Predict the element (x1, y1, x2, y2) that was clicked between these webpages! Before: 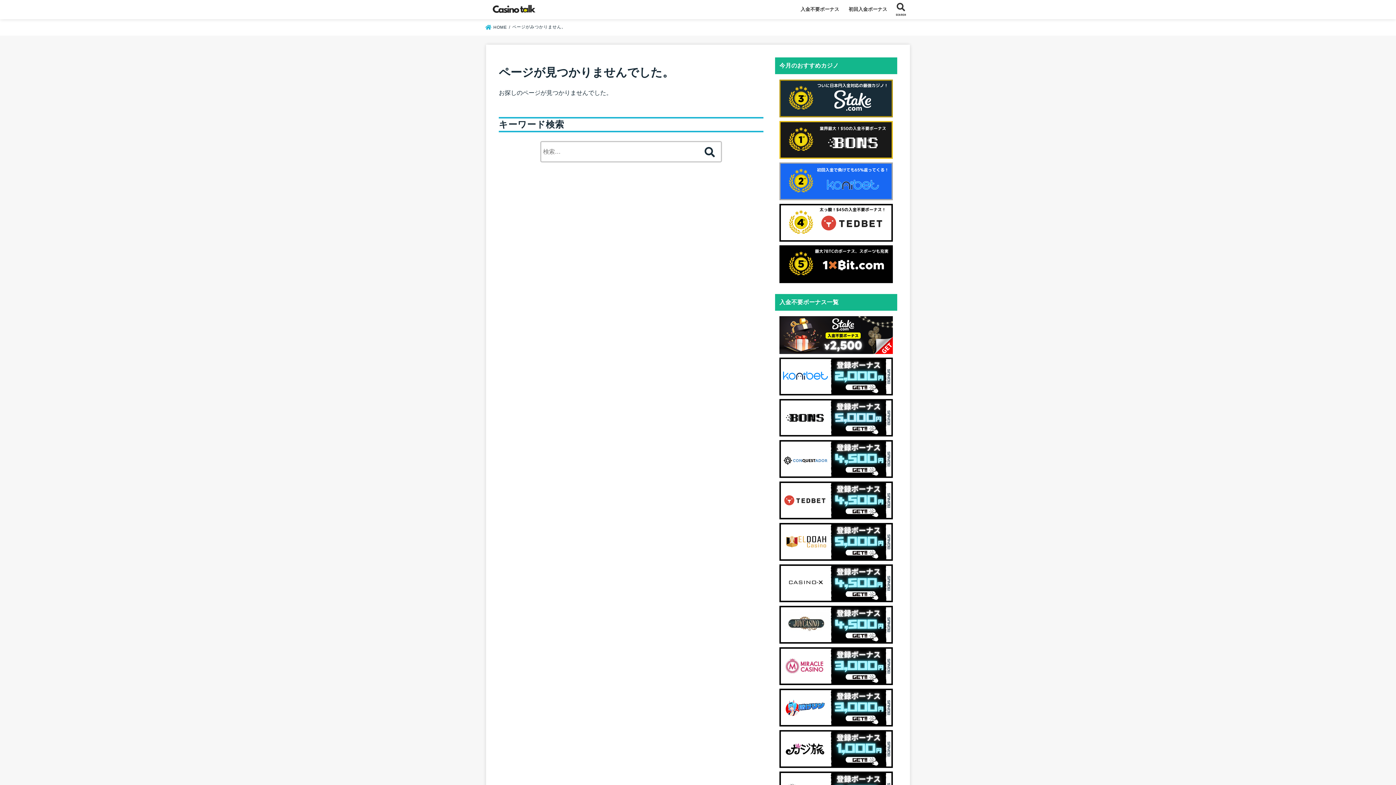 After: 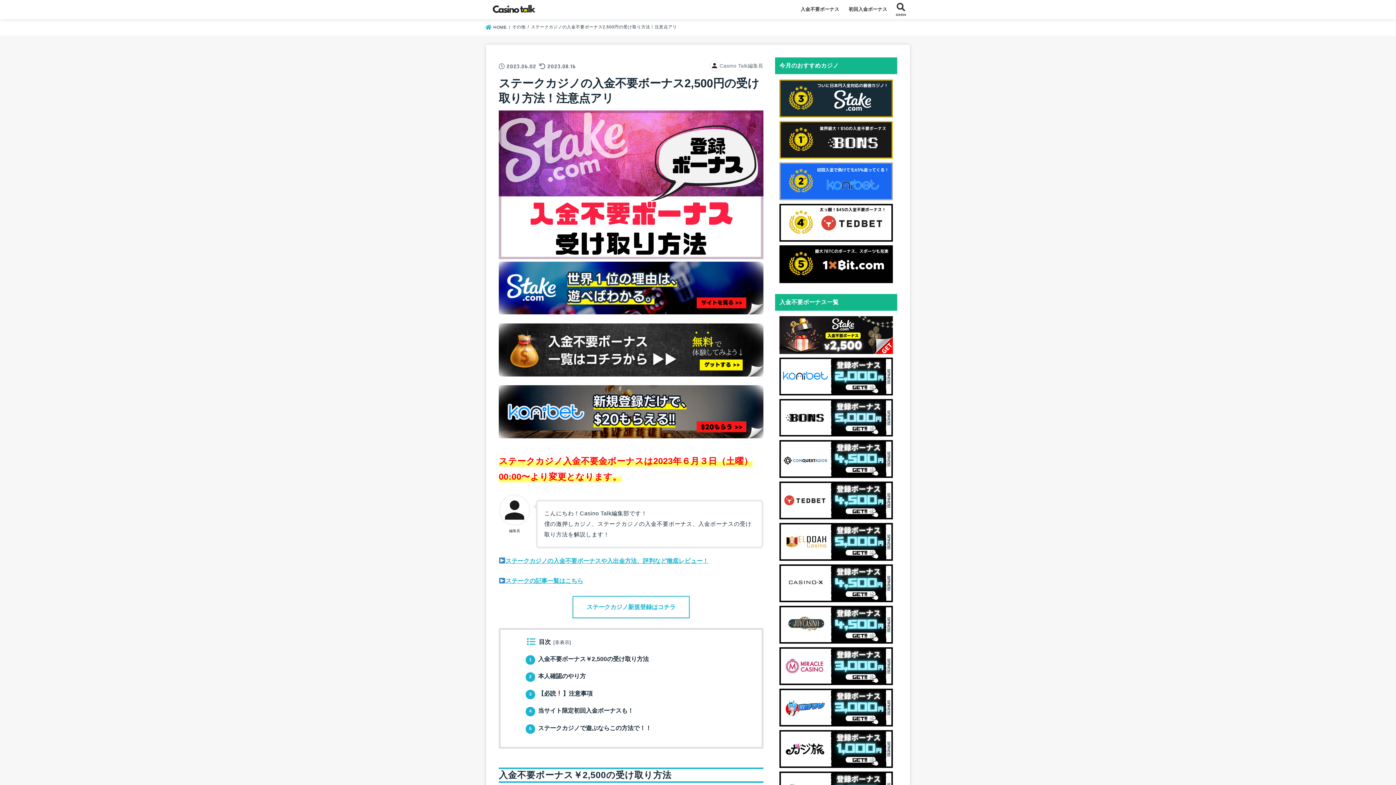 Action: bbox: (779, 316, 893, 354)